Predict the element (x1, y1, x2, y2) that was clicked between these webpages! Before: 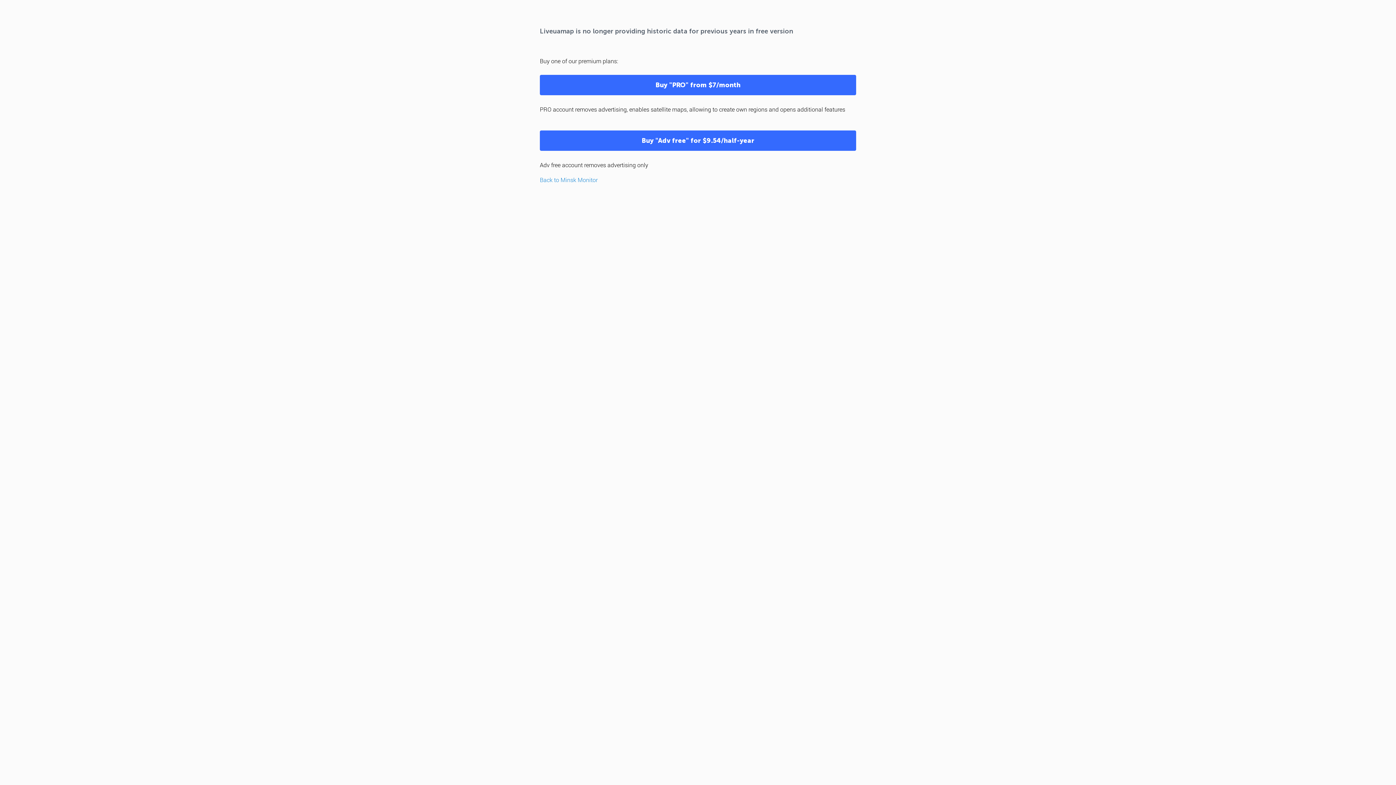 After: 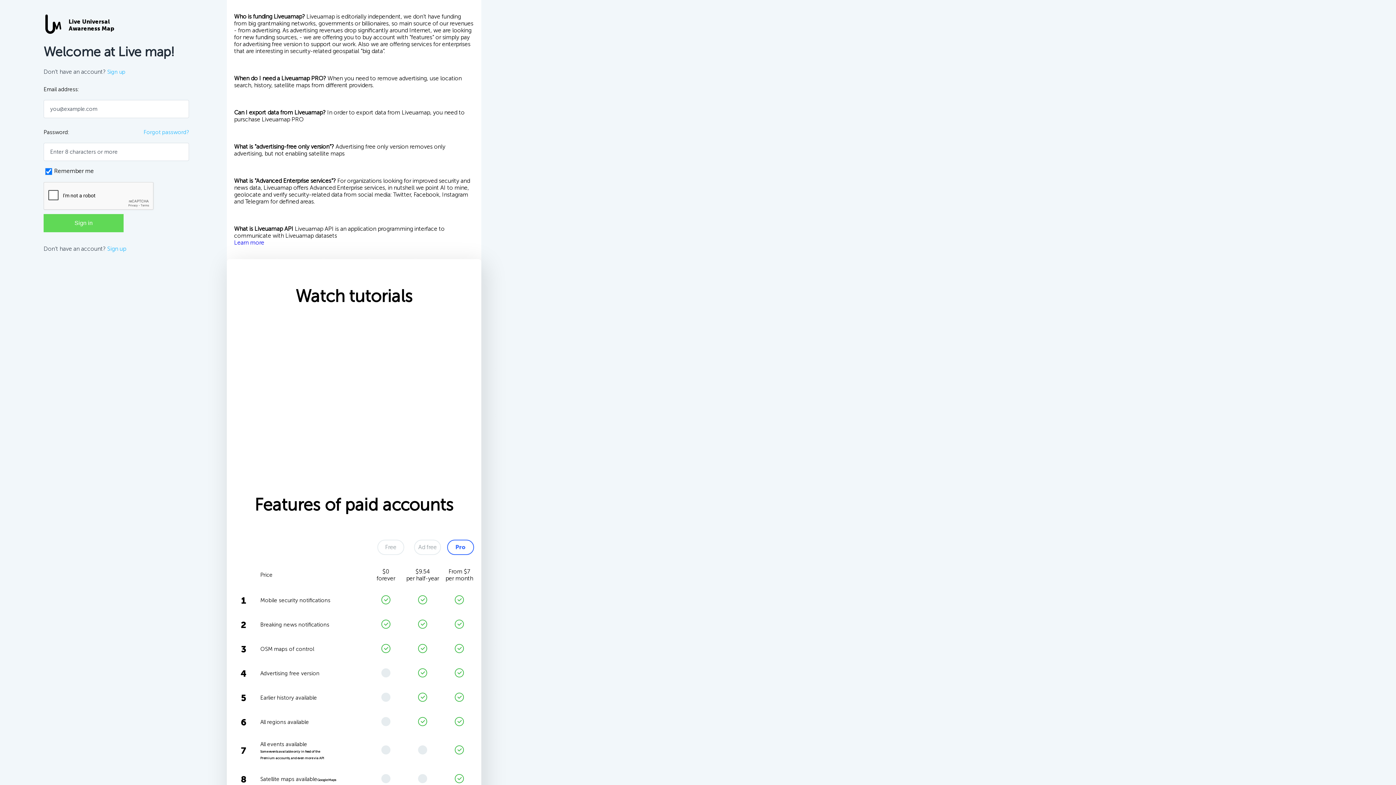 Action: bbox: (540, 74, 856, 95) label: Buy "PRO" from $7/month